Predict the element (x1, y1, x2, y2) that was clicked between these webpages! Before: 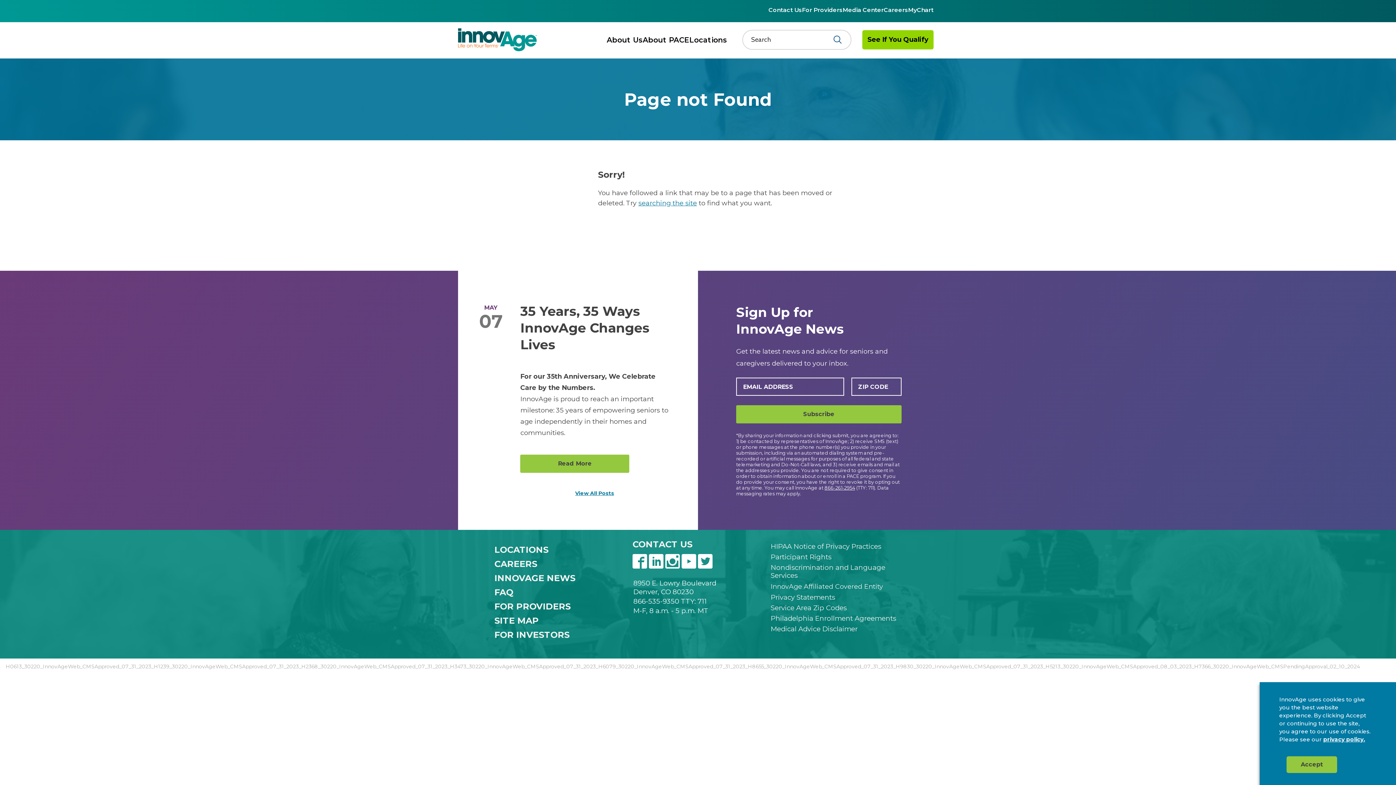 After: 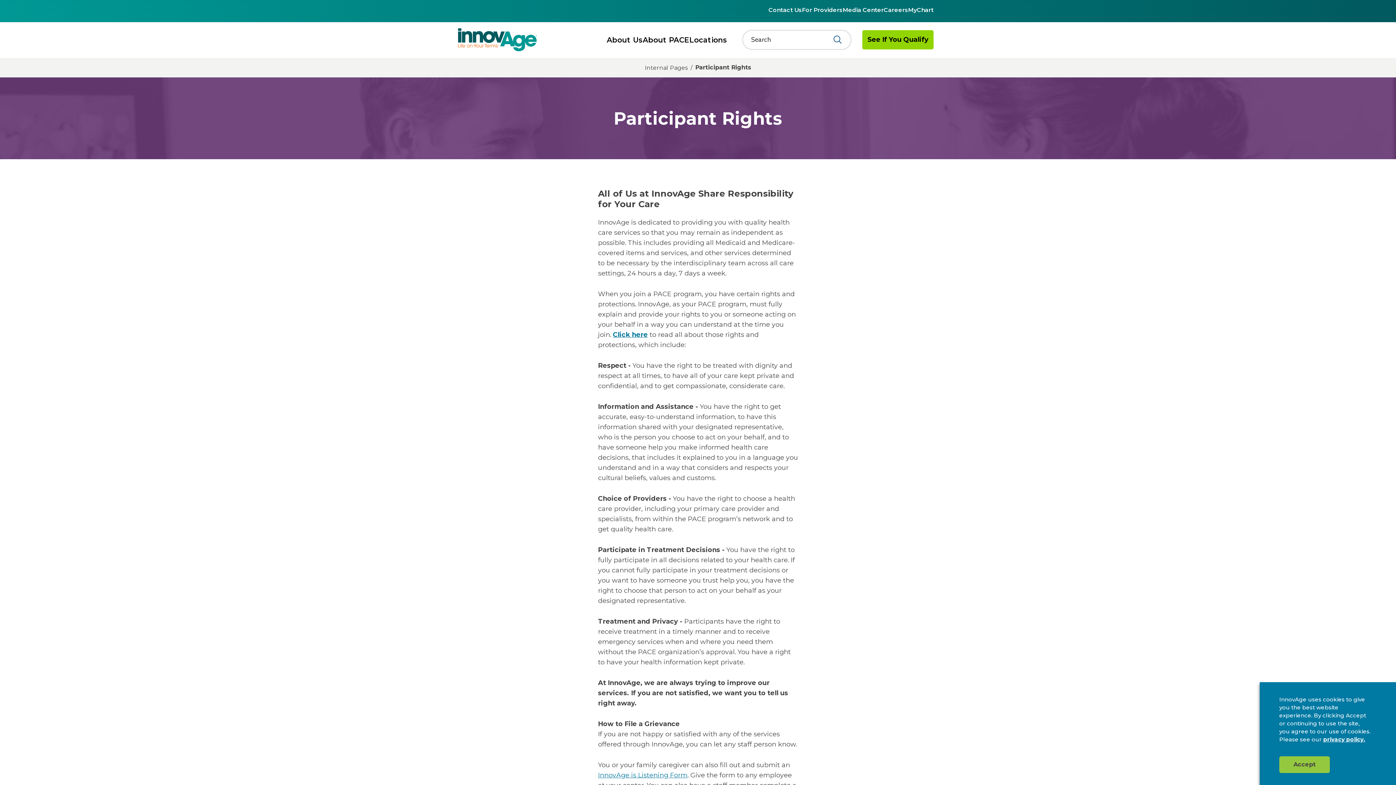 Action: label: Participant Rights bbox: (770, 553, 901, 561)